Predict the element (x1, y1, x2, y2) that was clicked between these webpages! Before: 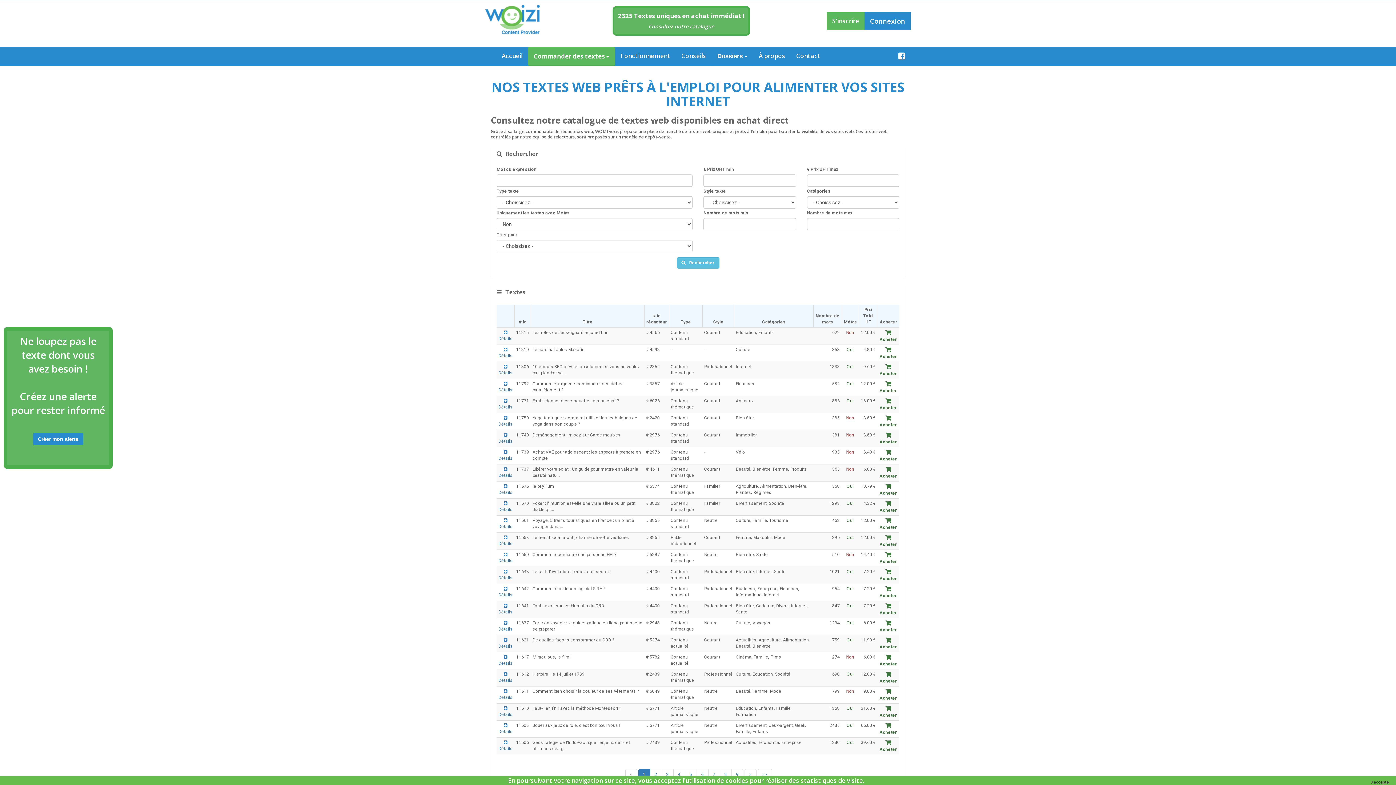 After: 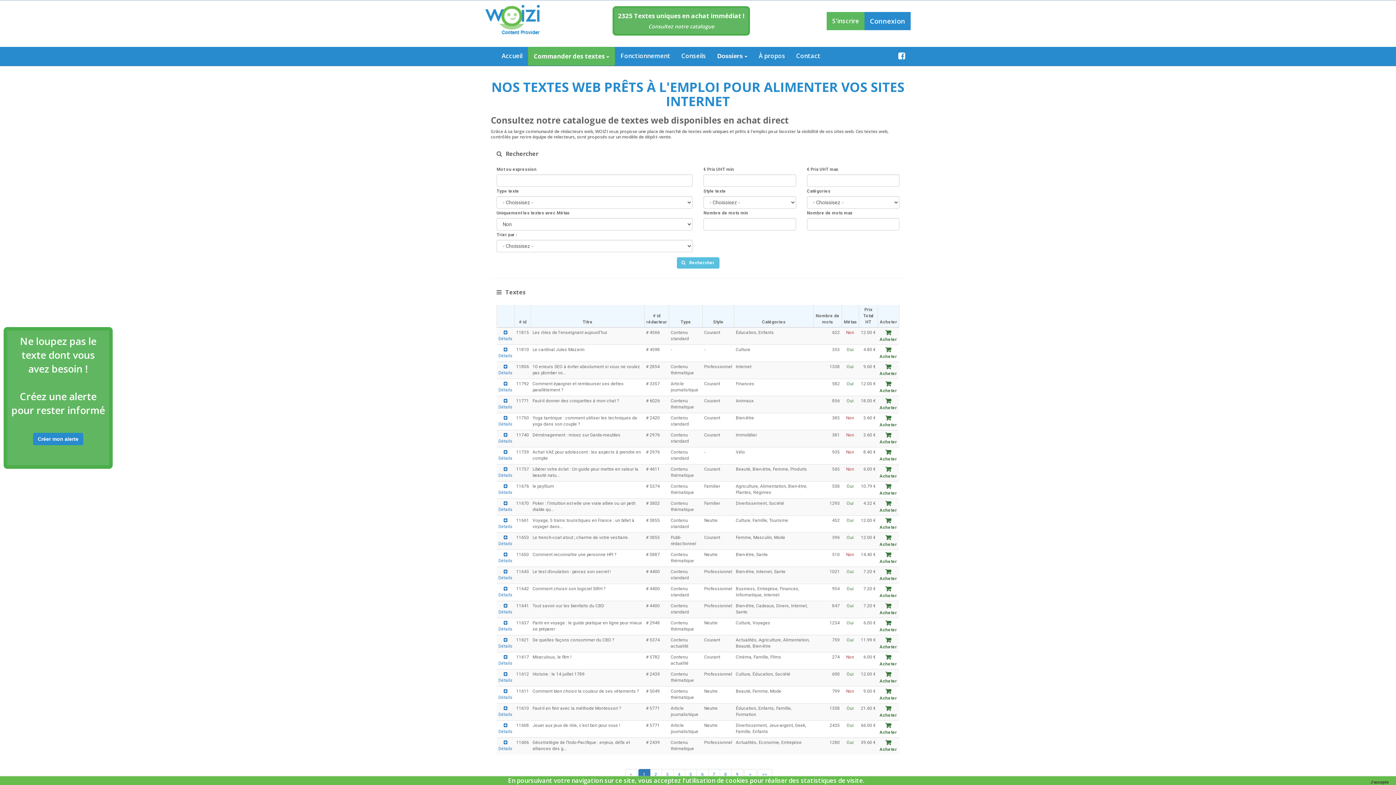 Action: label: Consultez notre catalogue bbox: (648, 22, 714, 29)